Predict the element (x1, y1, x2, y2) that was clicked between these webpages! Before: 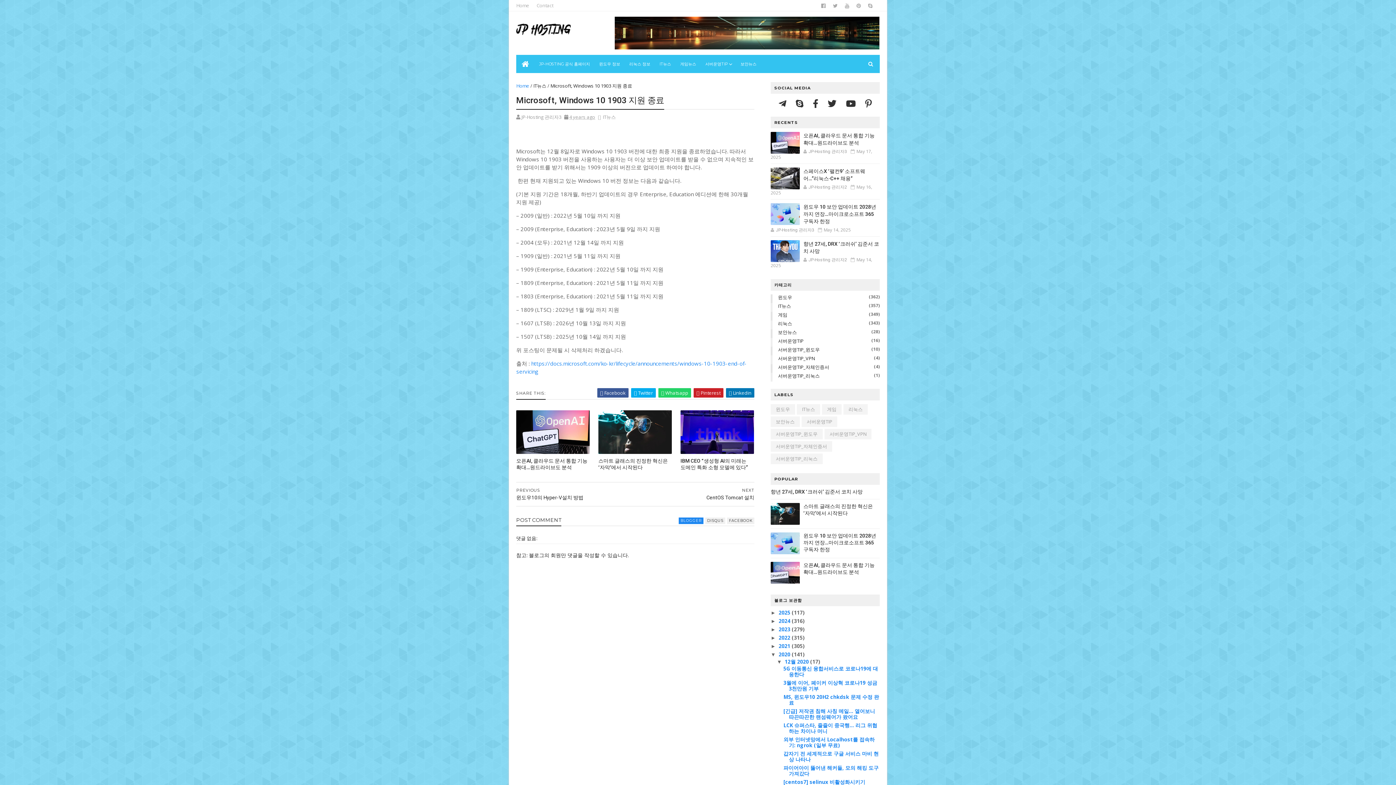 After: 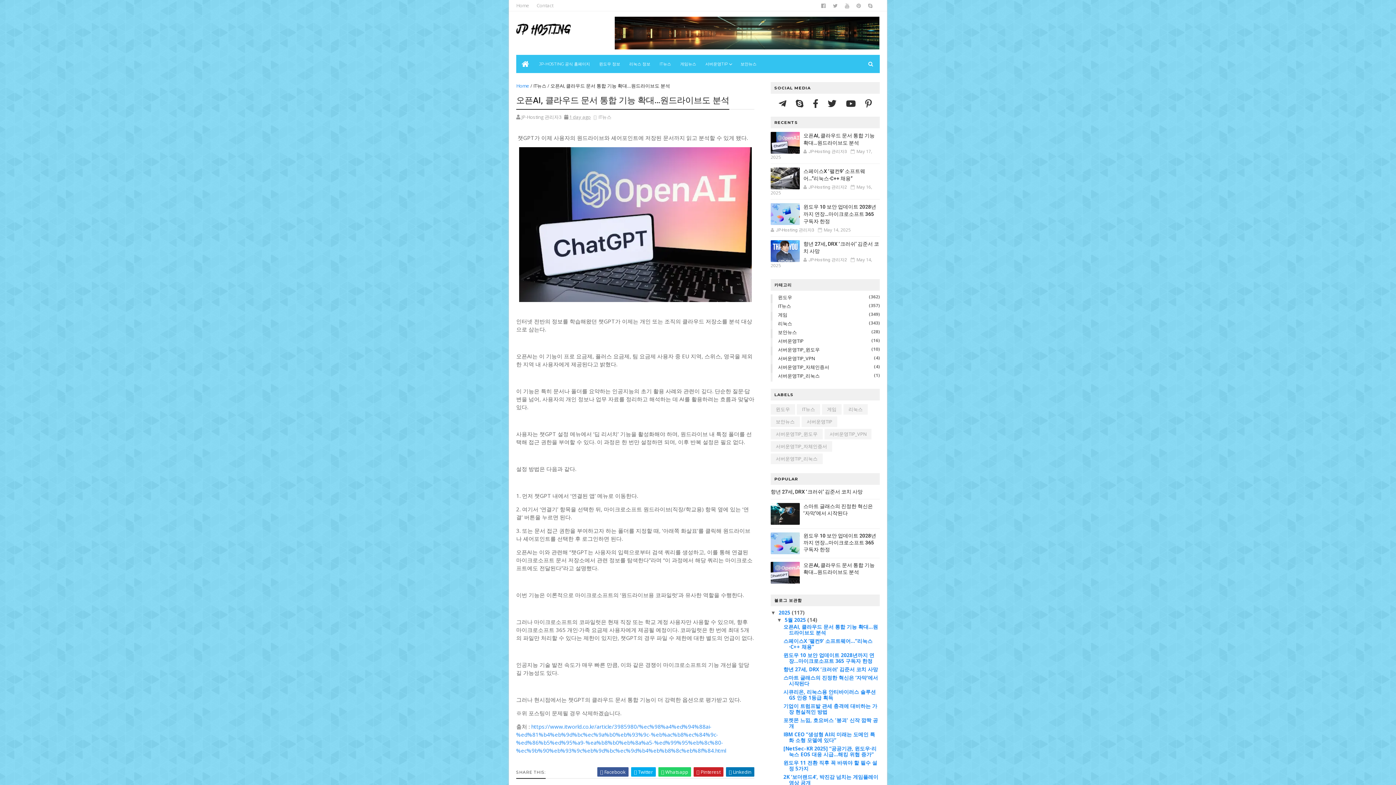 Action: bbox: (516, 410, 589, 454)